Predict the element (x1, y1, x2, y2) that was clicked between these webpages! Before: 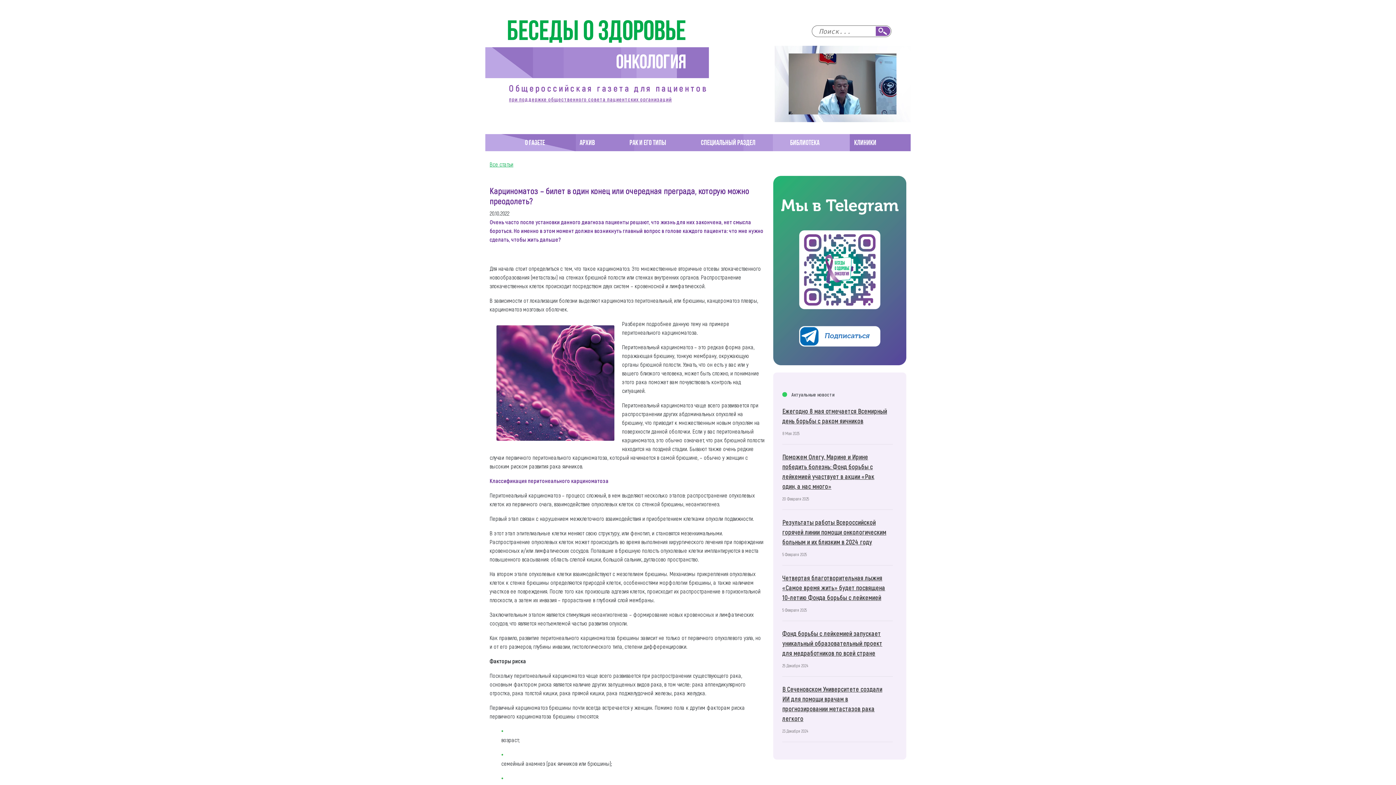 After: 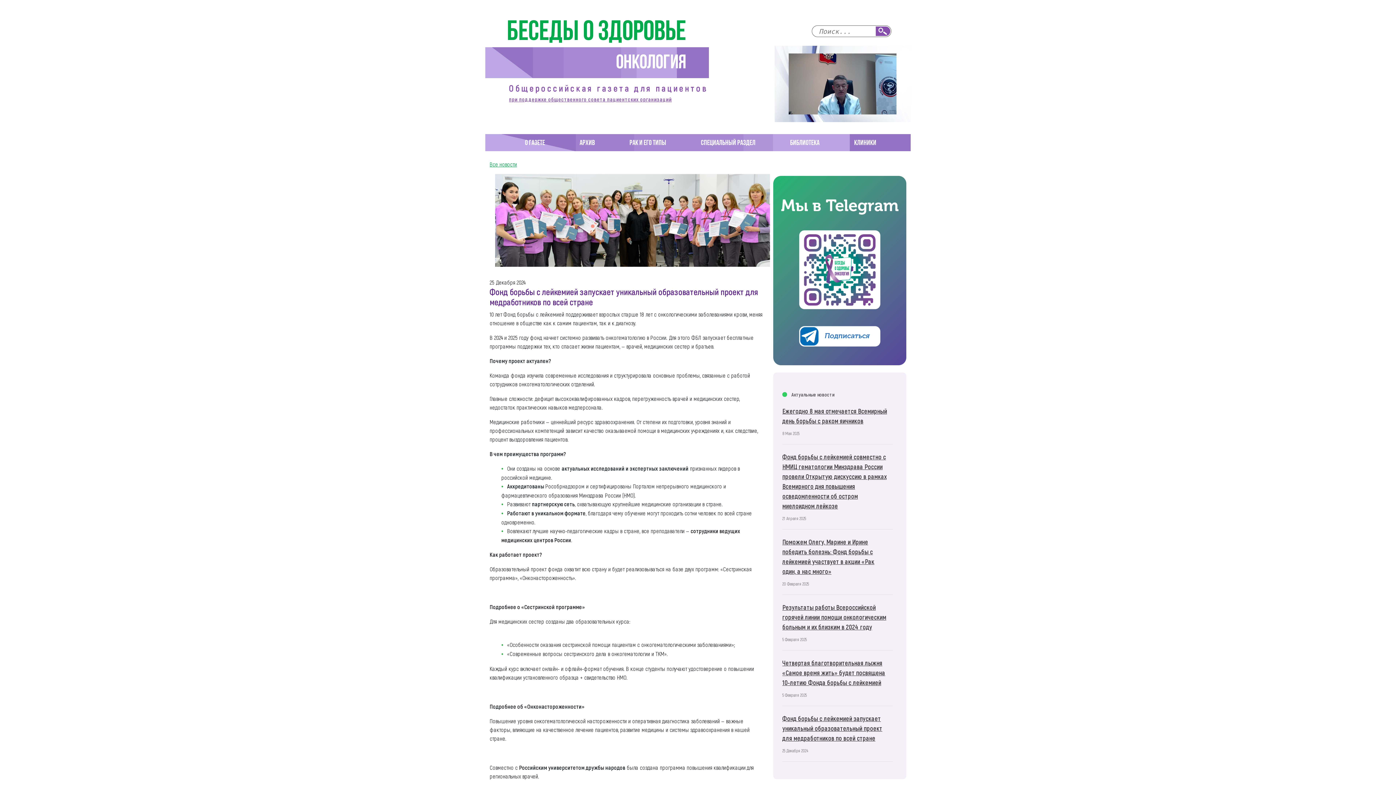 Action: bbox: (782, 628, 887, 658) label: Фонд борьбы с лейкемией запускает уникальный образовательный проект для медработников по всей стране